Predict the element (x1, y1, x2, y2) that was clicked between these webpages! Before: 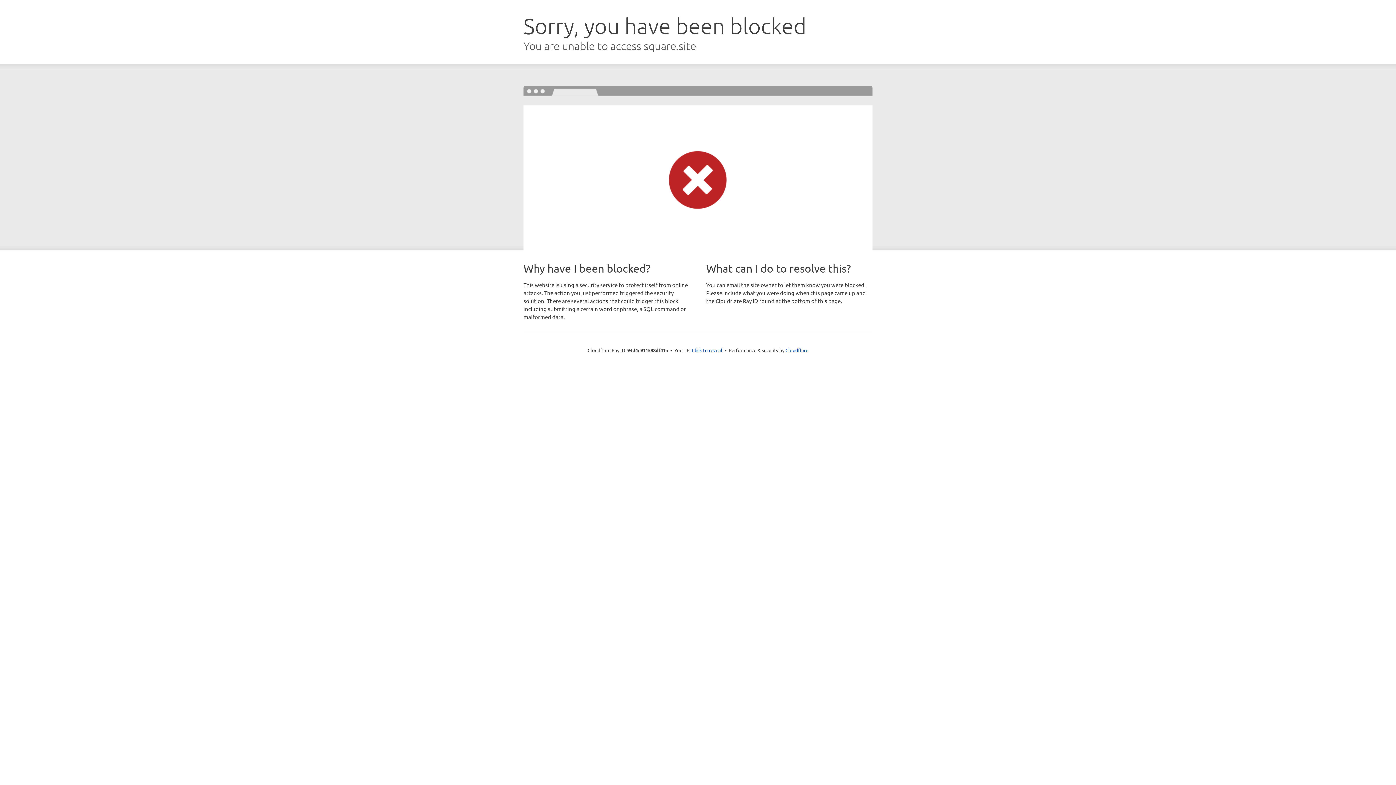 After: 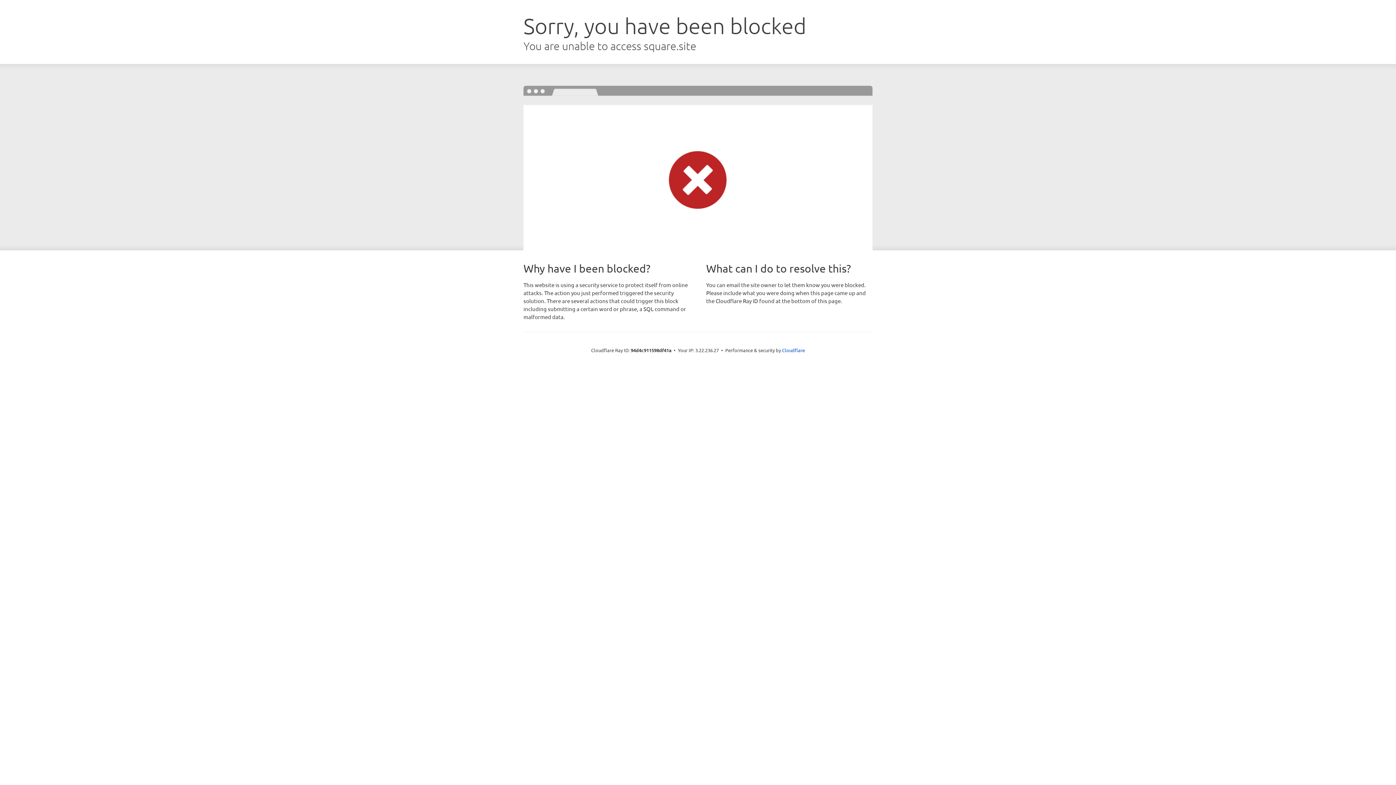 Action: label: Click to reveal bbox: (692, 346, 722, 353)